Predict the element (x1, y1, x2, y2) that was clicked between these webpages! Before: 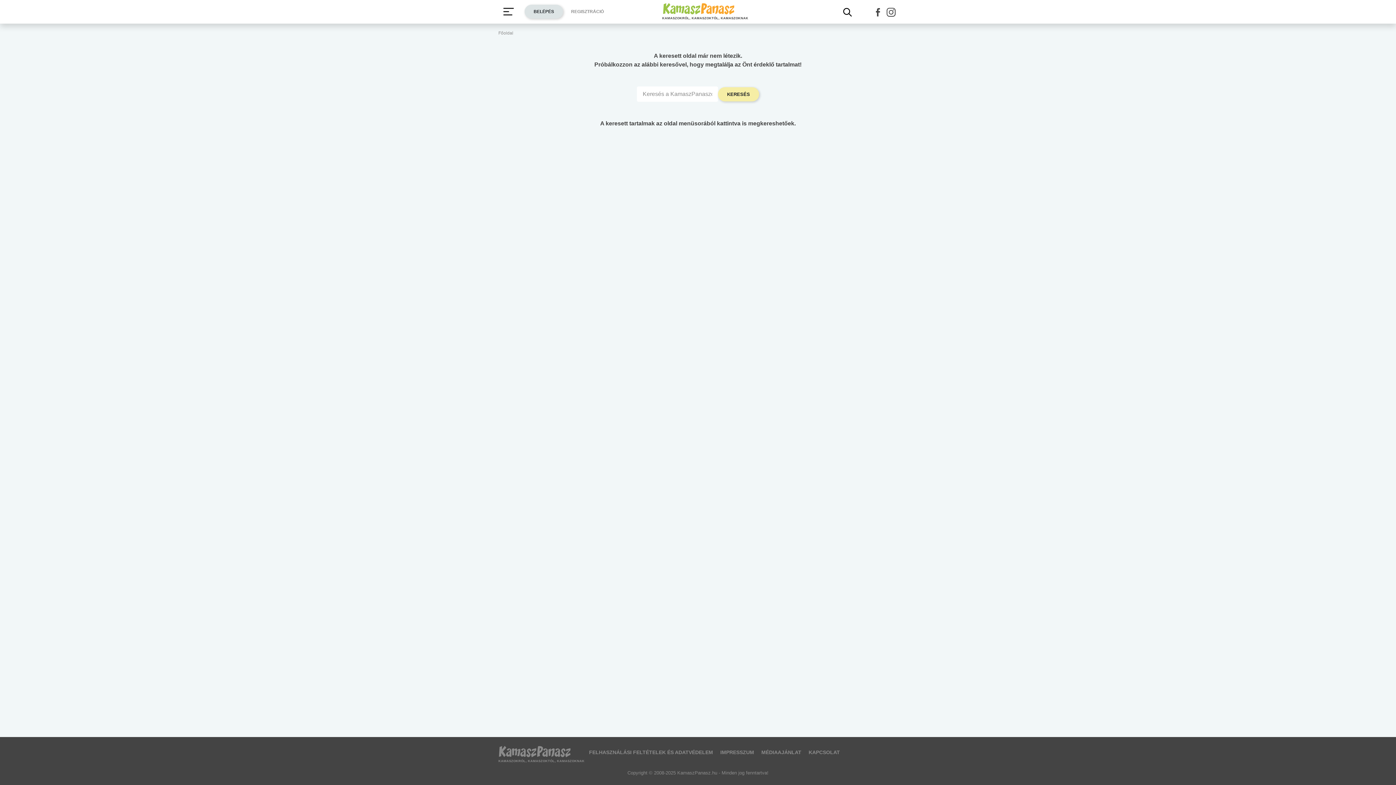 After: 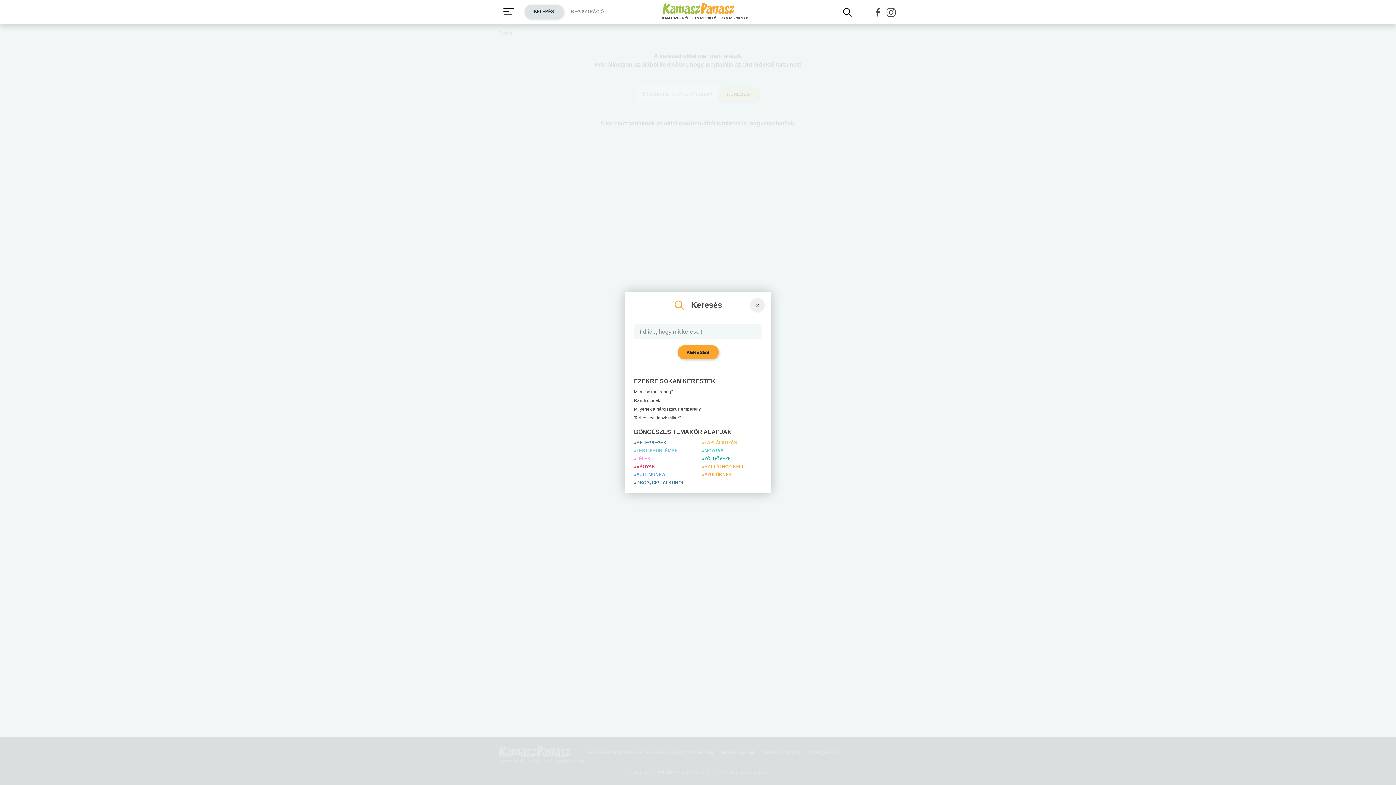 Action: bbox: (841, 4, 854, 20) label: Kereső mutatása